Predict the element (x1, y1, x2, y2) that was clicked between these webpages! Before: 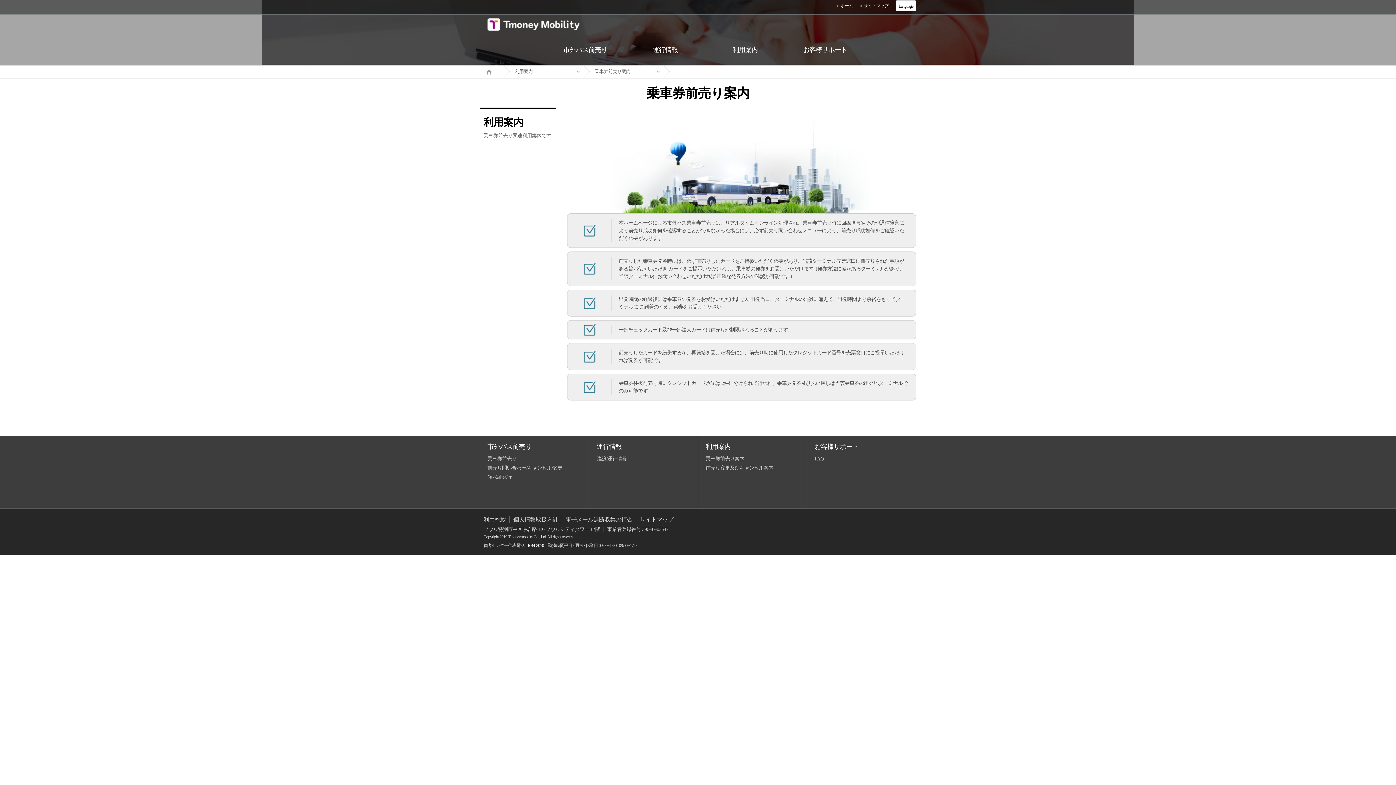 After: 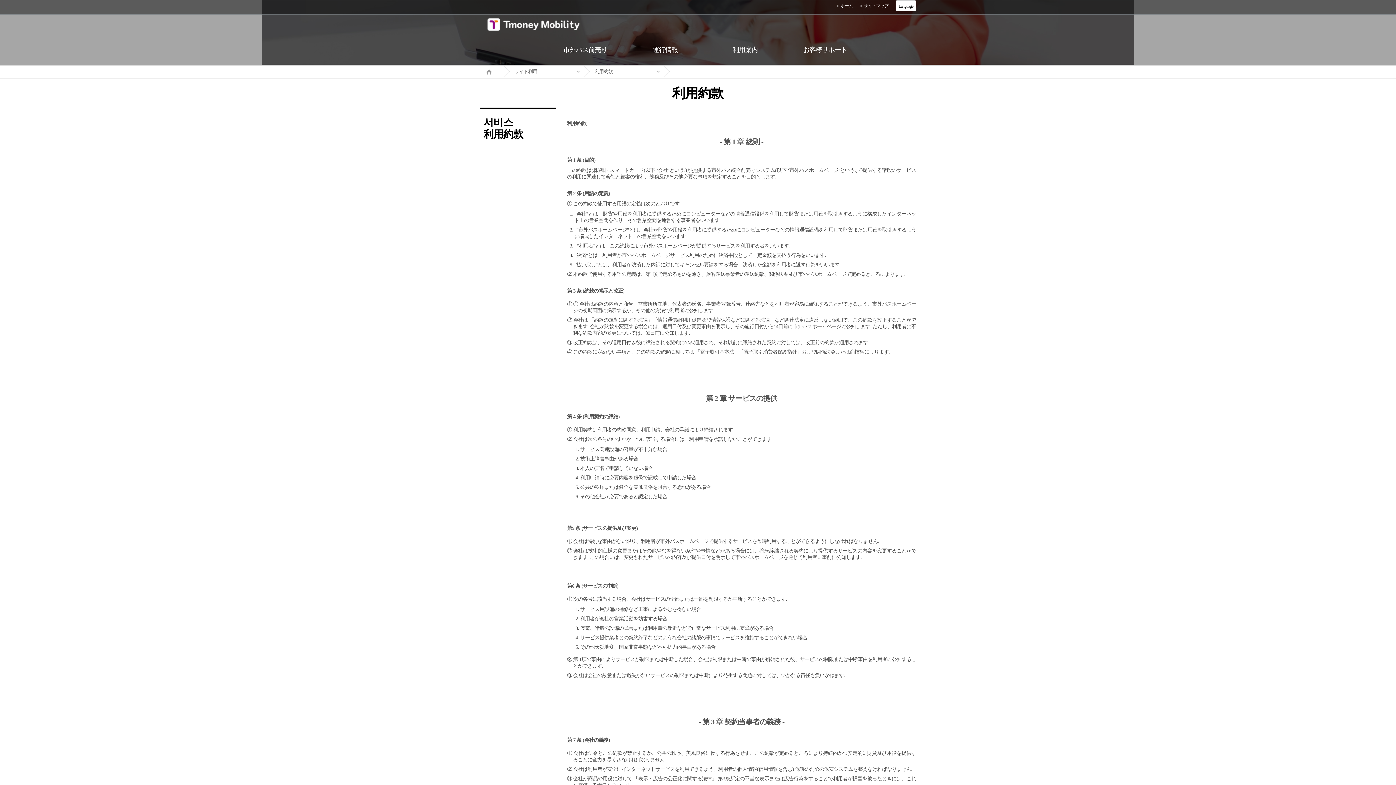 Action: bbox: (480, 516, 509, 522) label: 利用約款